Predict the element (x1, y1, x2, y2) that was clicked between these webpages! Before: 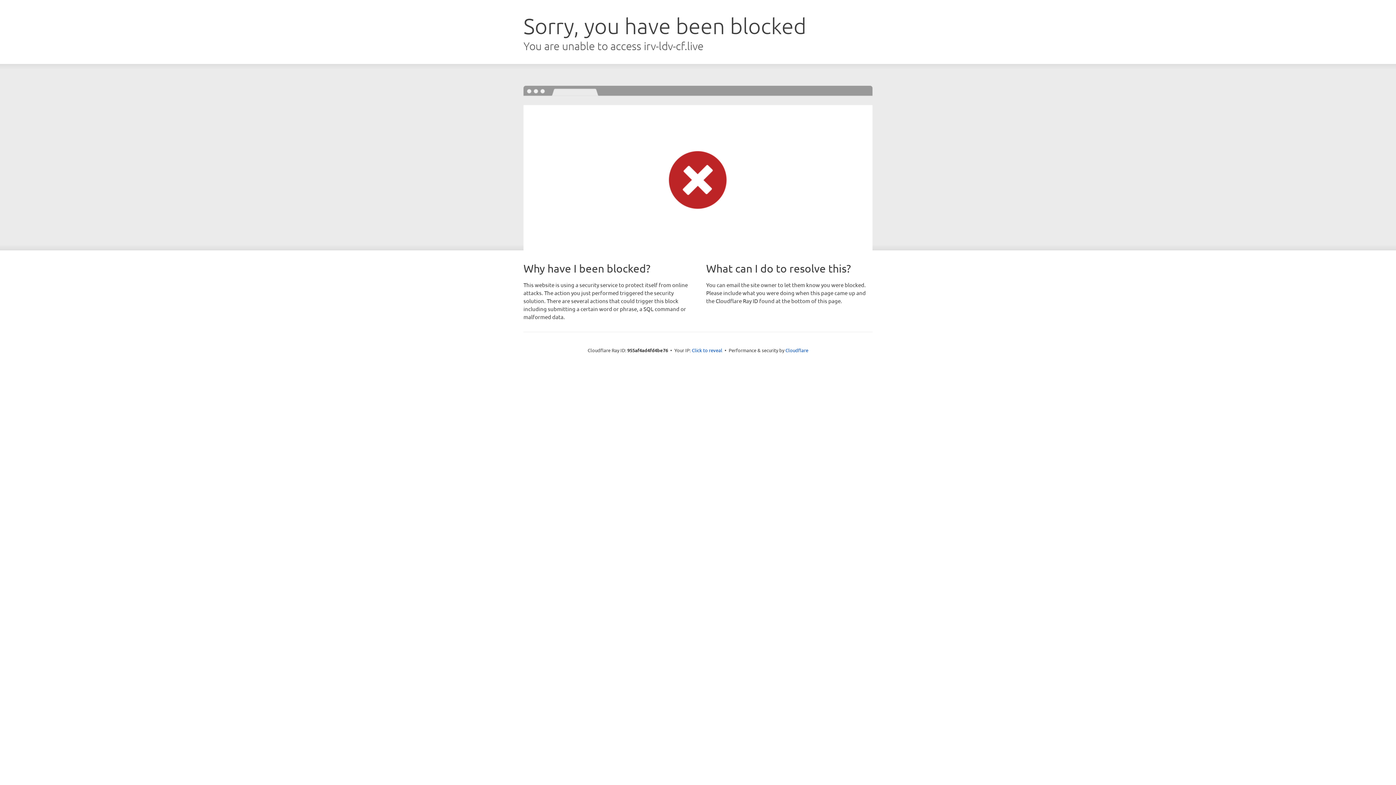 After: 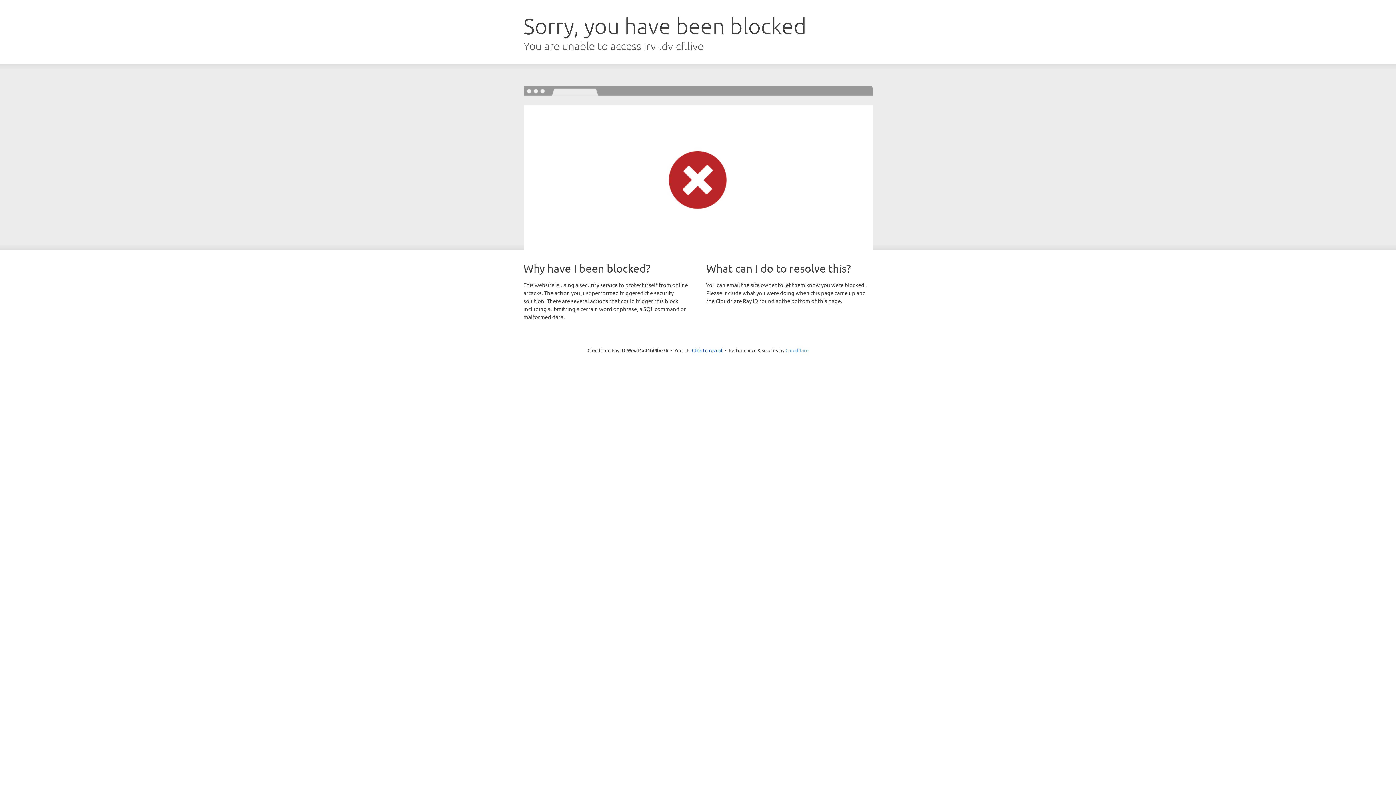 Action: bbox: (785, 347, 808, 353) label: Cloudflare